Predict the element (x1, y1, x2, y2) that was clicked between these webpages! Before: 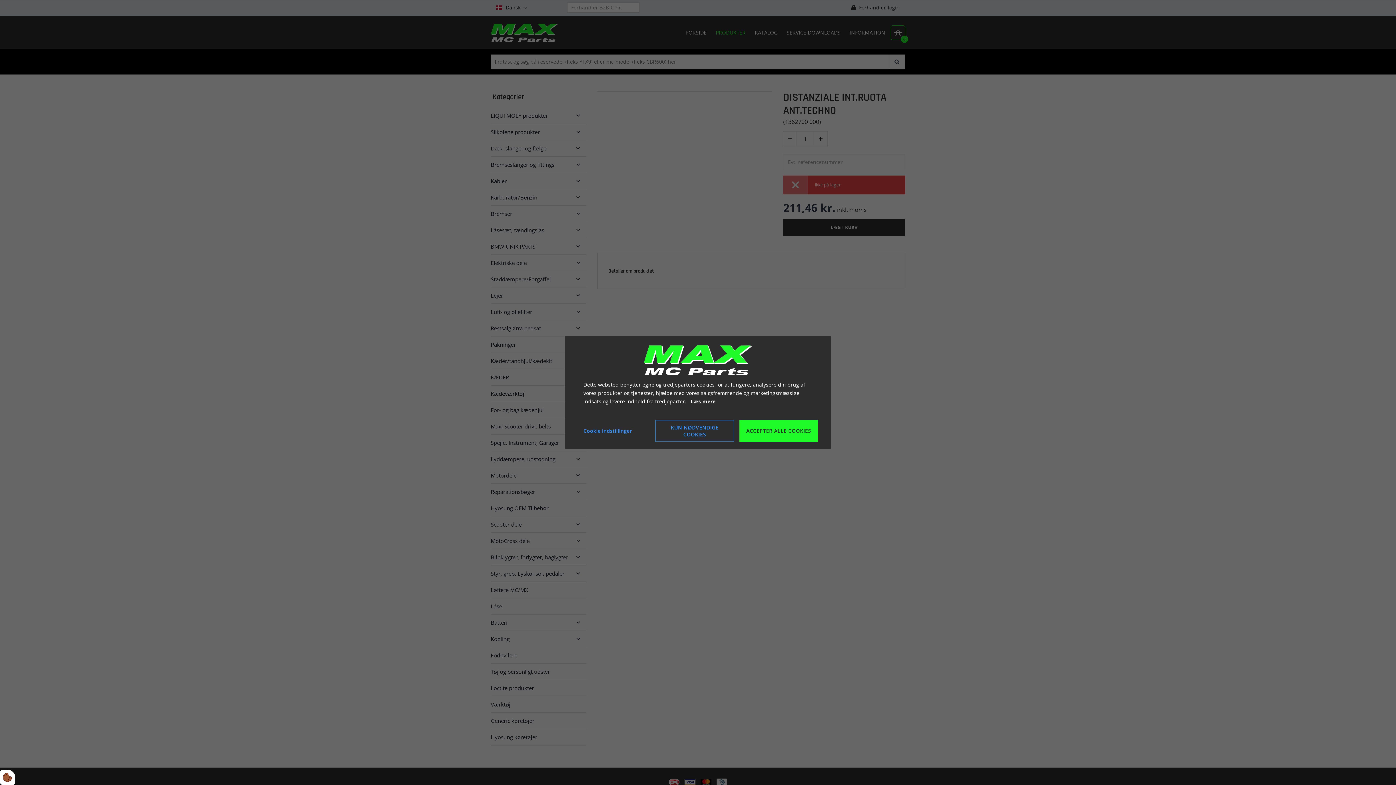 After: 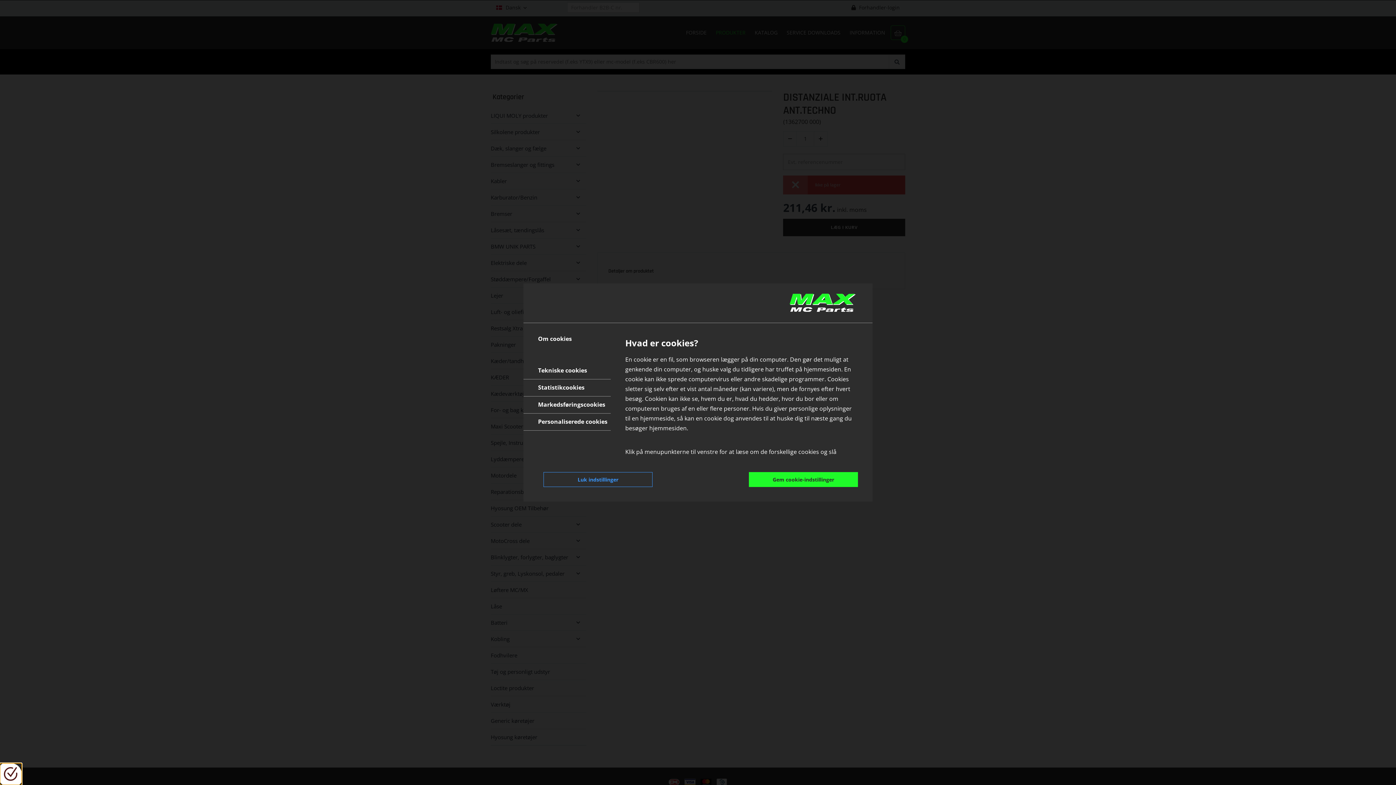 Action: bbox: (0, 770, 15, 785)